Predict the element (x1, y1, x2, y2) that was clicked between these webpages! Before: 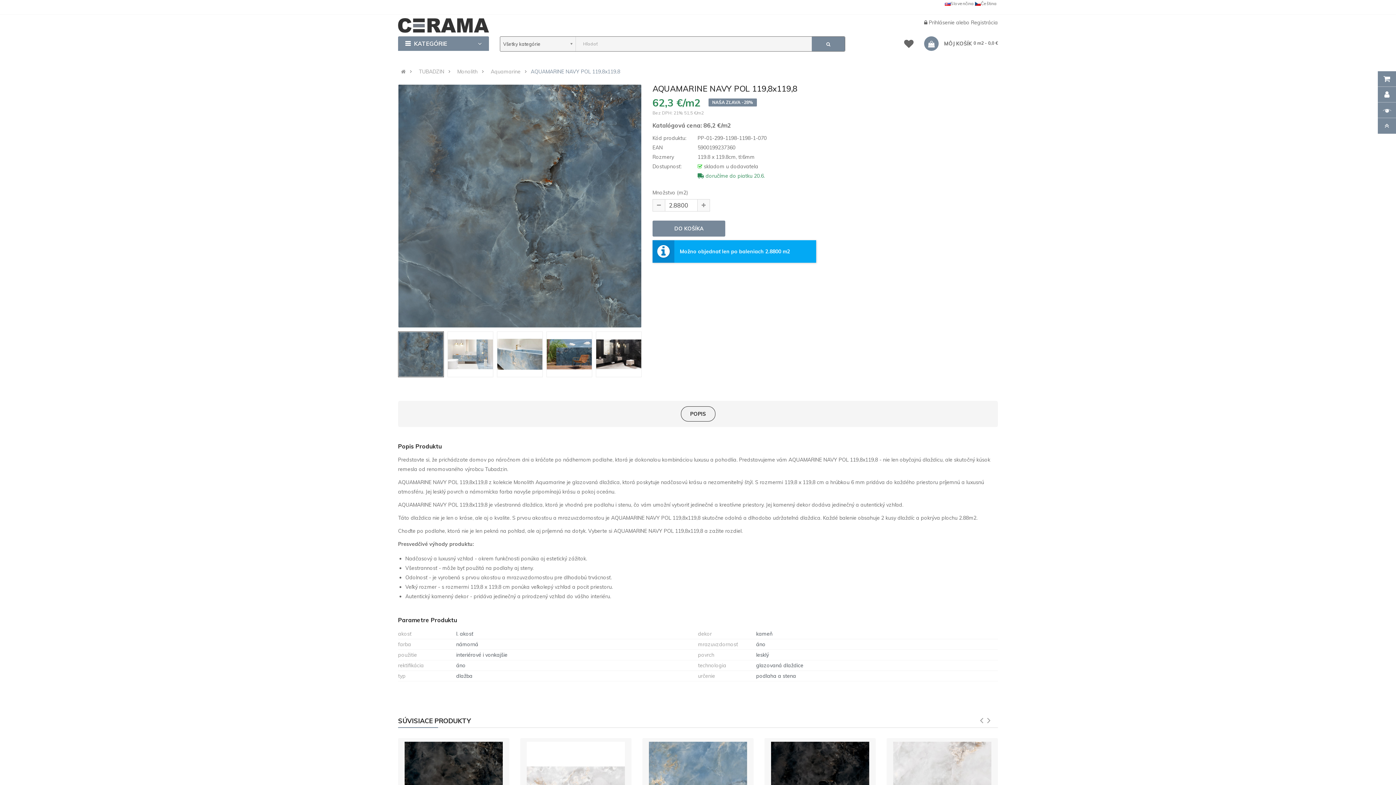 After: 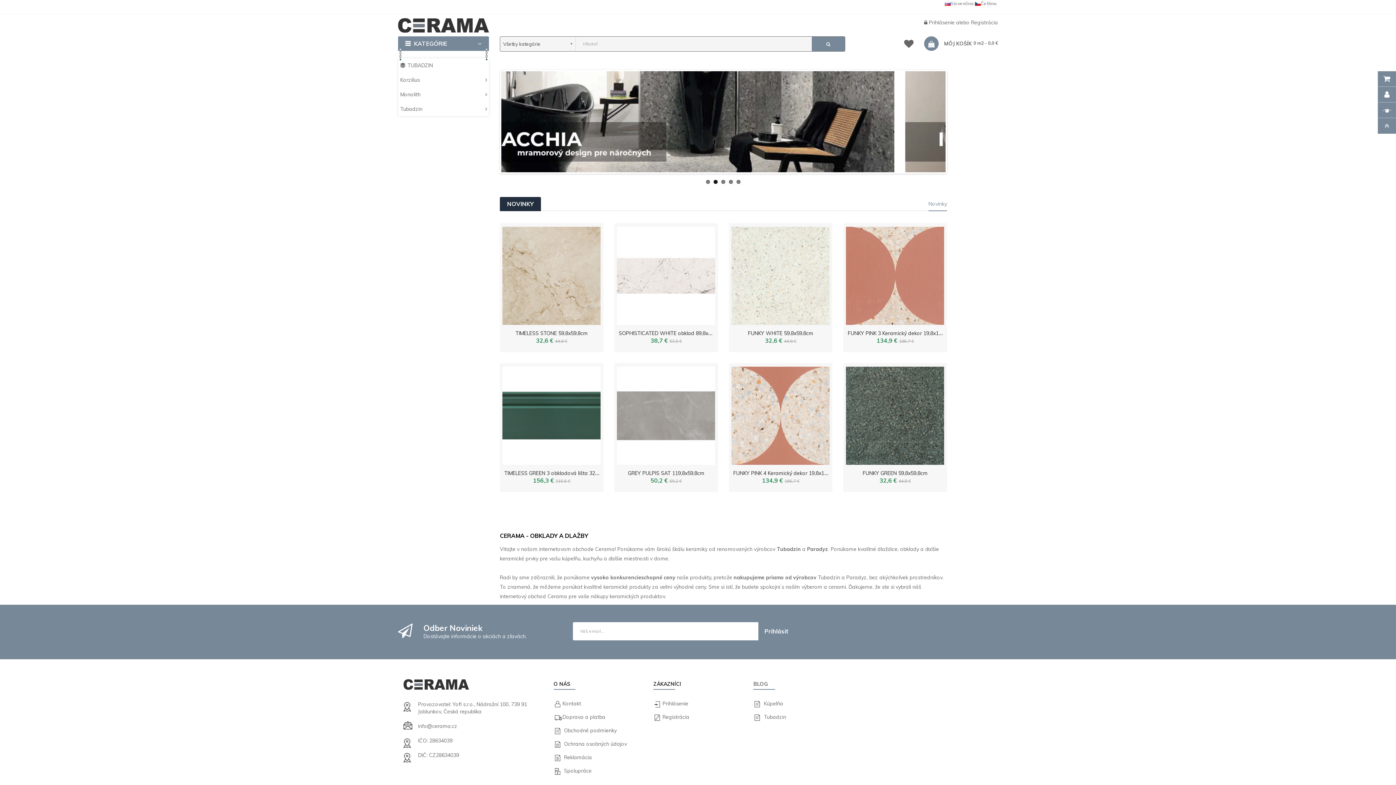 Action: bbox: (401, 68, 405, 74)